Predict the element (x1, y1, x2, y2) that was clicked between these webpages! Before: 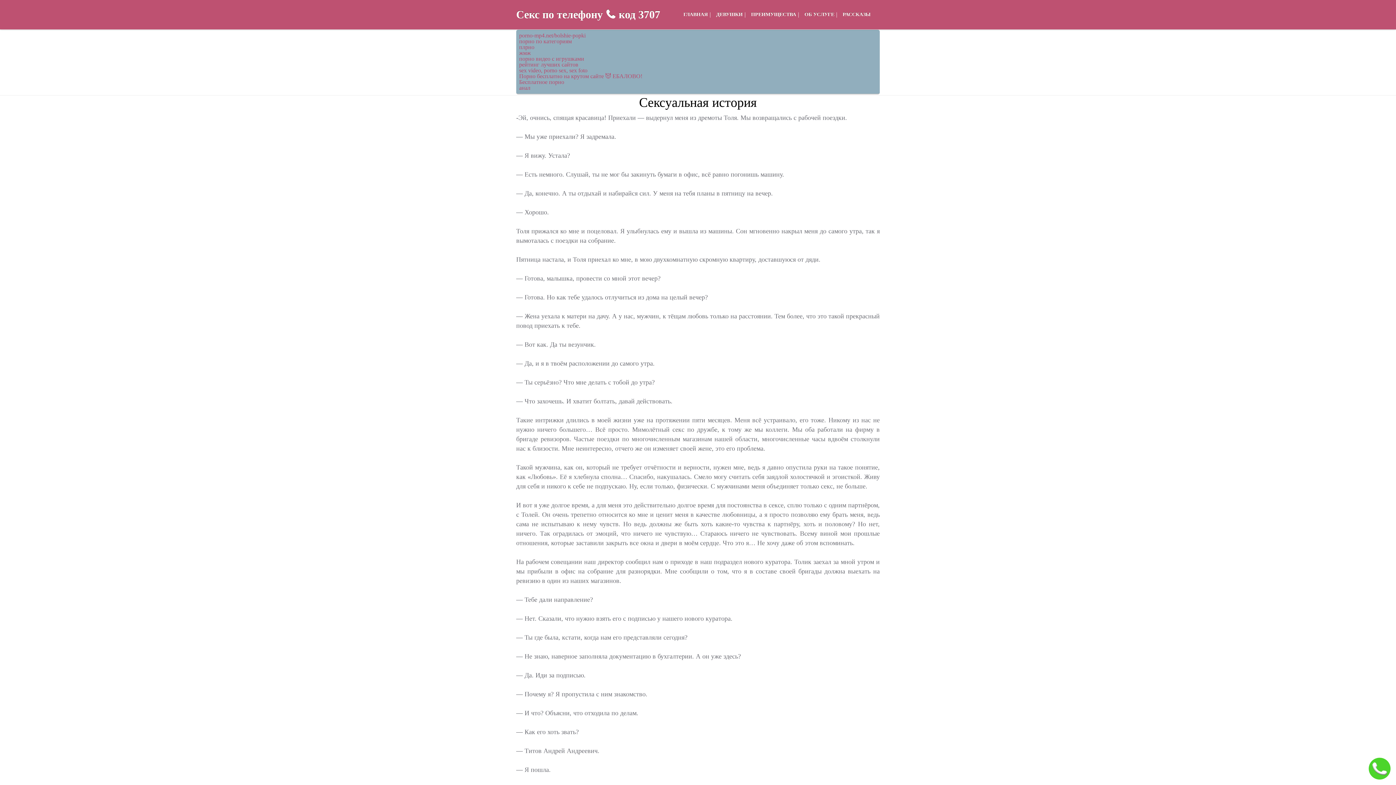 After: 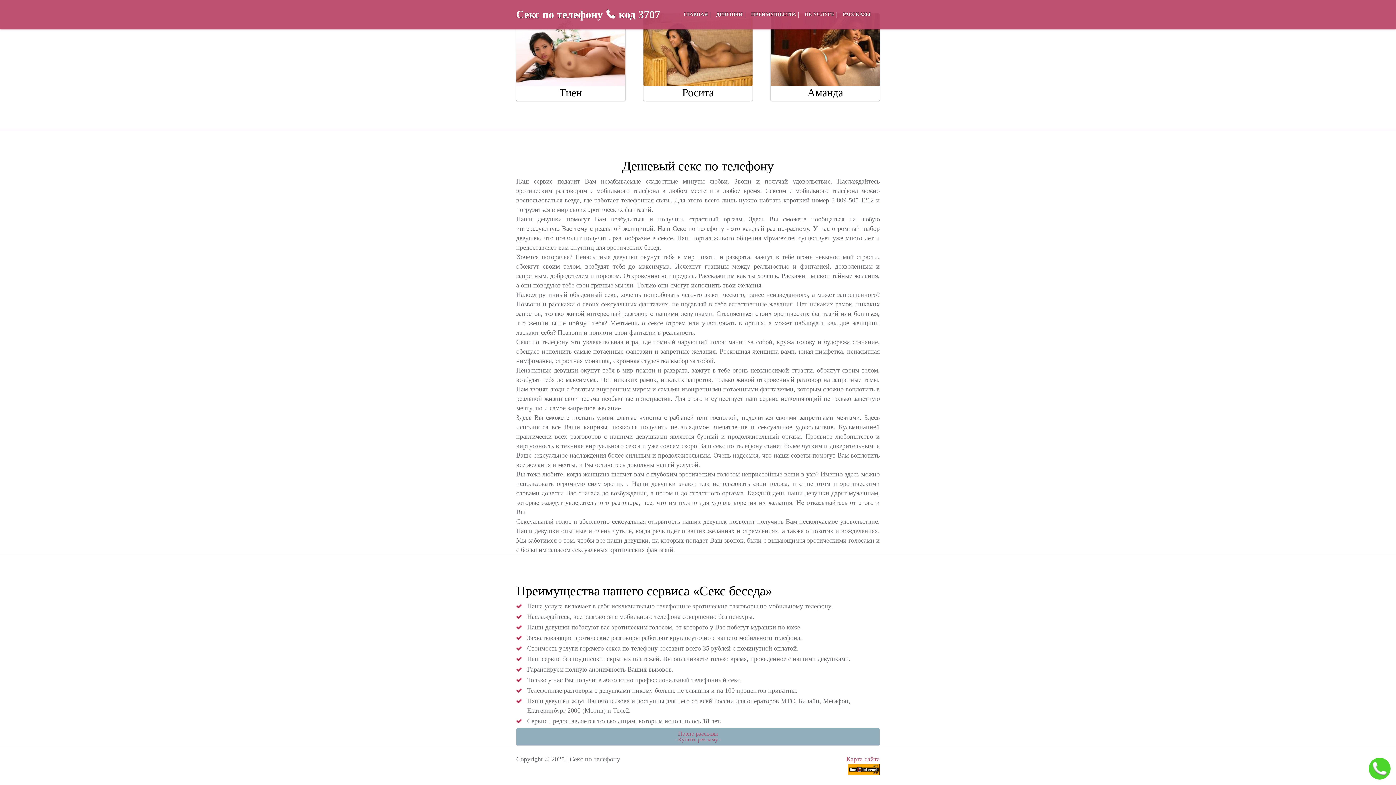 Action: bbox: (749, 9, 798, 20) label: ПРЕИМУЩЕСТВА